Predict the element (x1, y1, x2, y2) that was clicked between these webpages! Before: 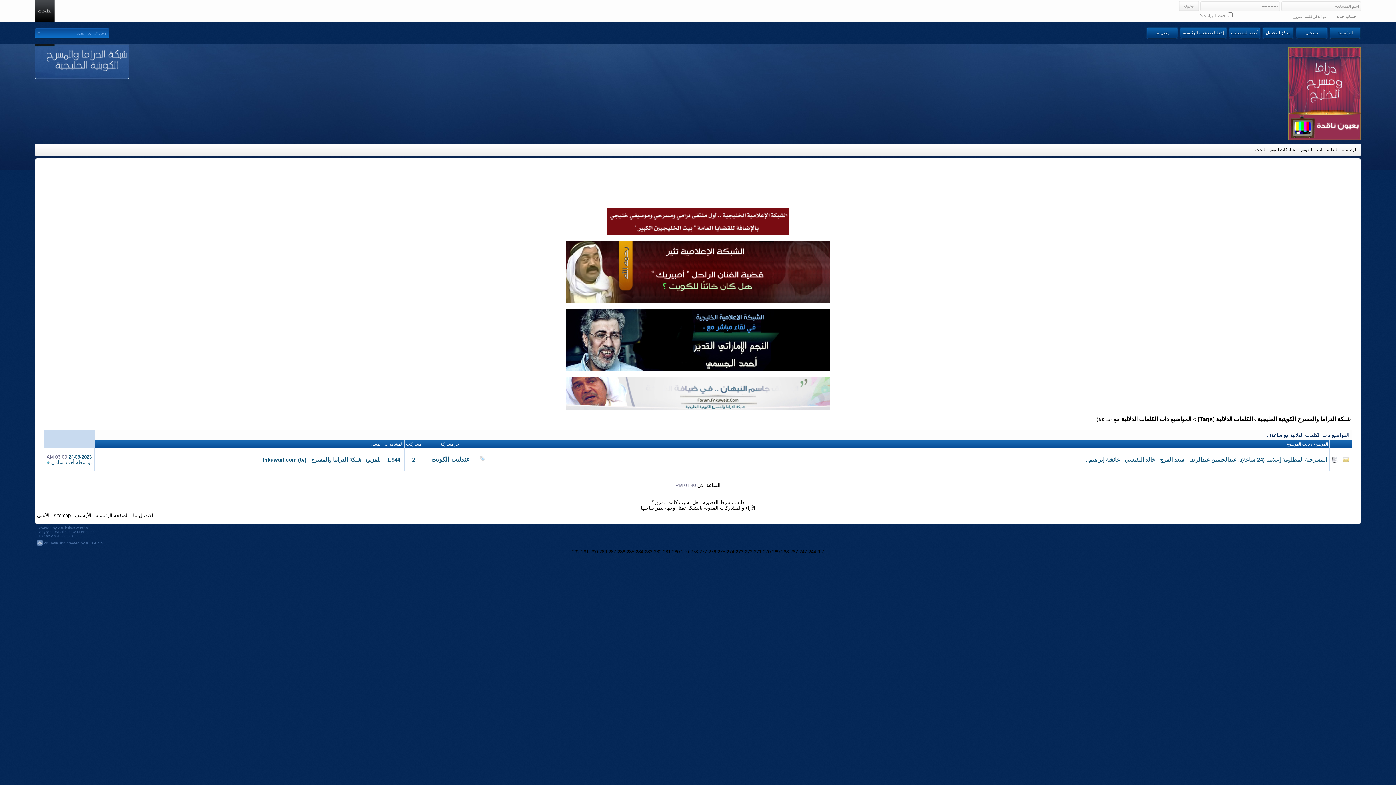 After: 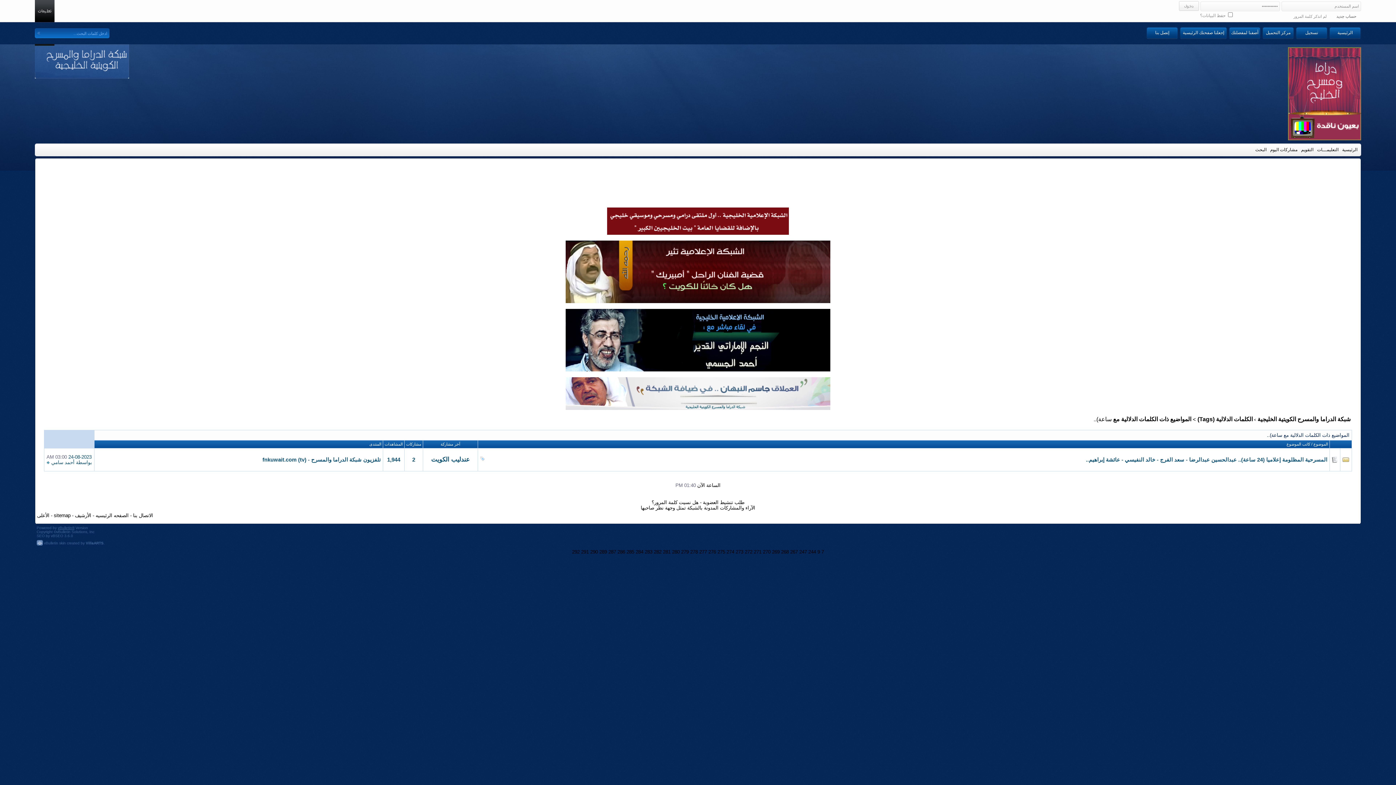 Action: bbox: (57, 526, 74, 530) label: vBulletin®